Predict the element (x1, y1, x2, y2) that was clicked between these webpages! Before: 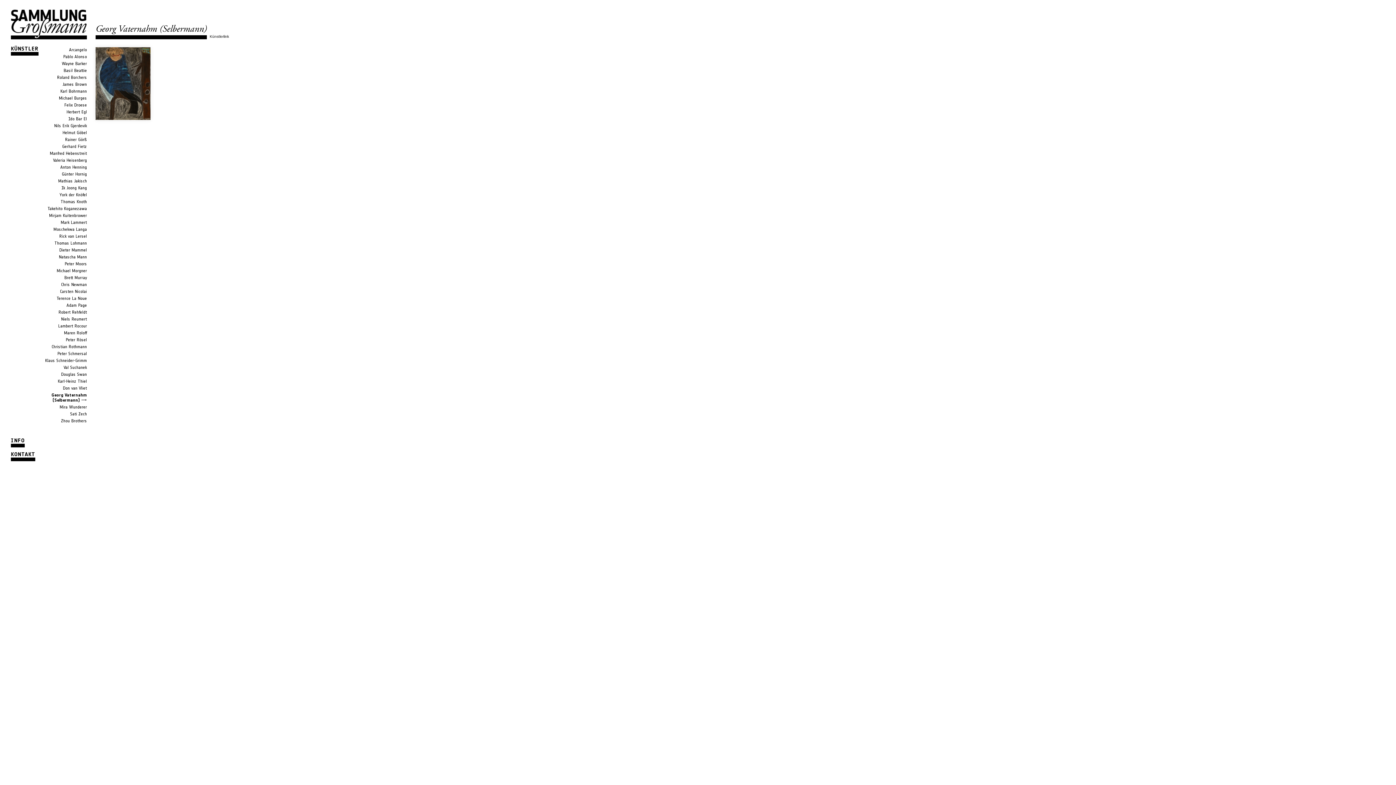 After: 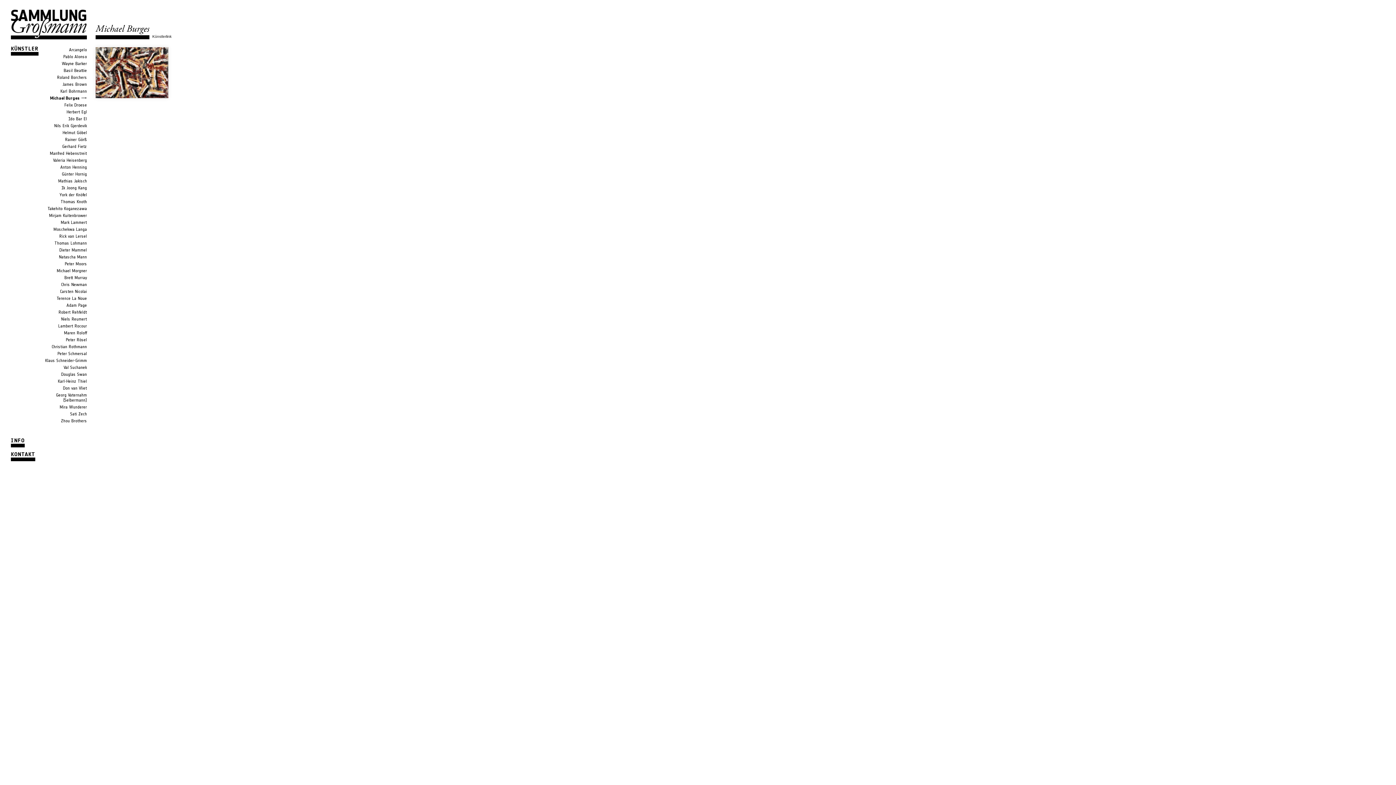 Action: bbox: (58, 95, 86, 100) label: Michael Burges